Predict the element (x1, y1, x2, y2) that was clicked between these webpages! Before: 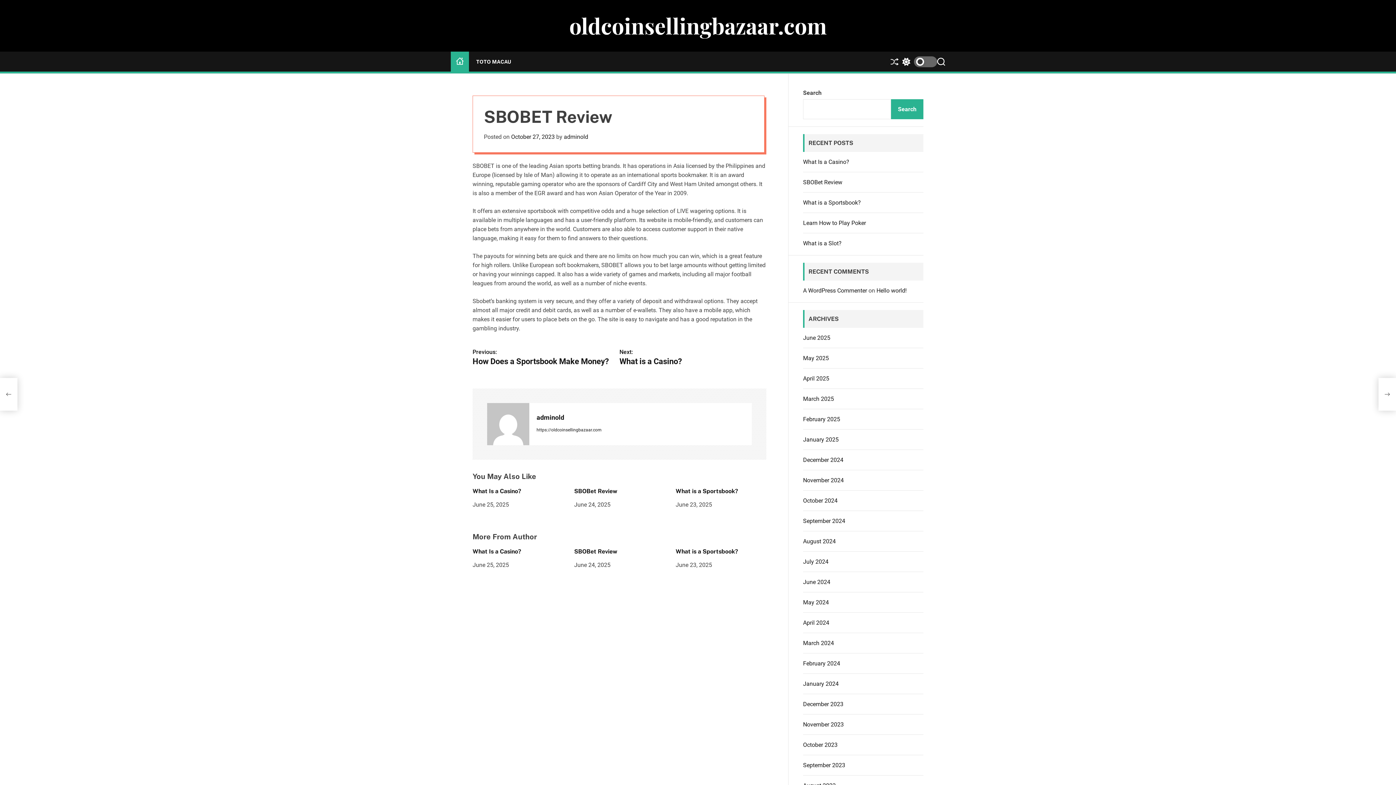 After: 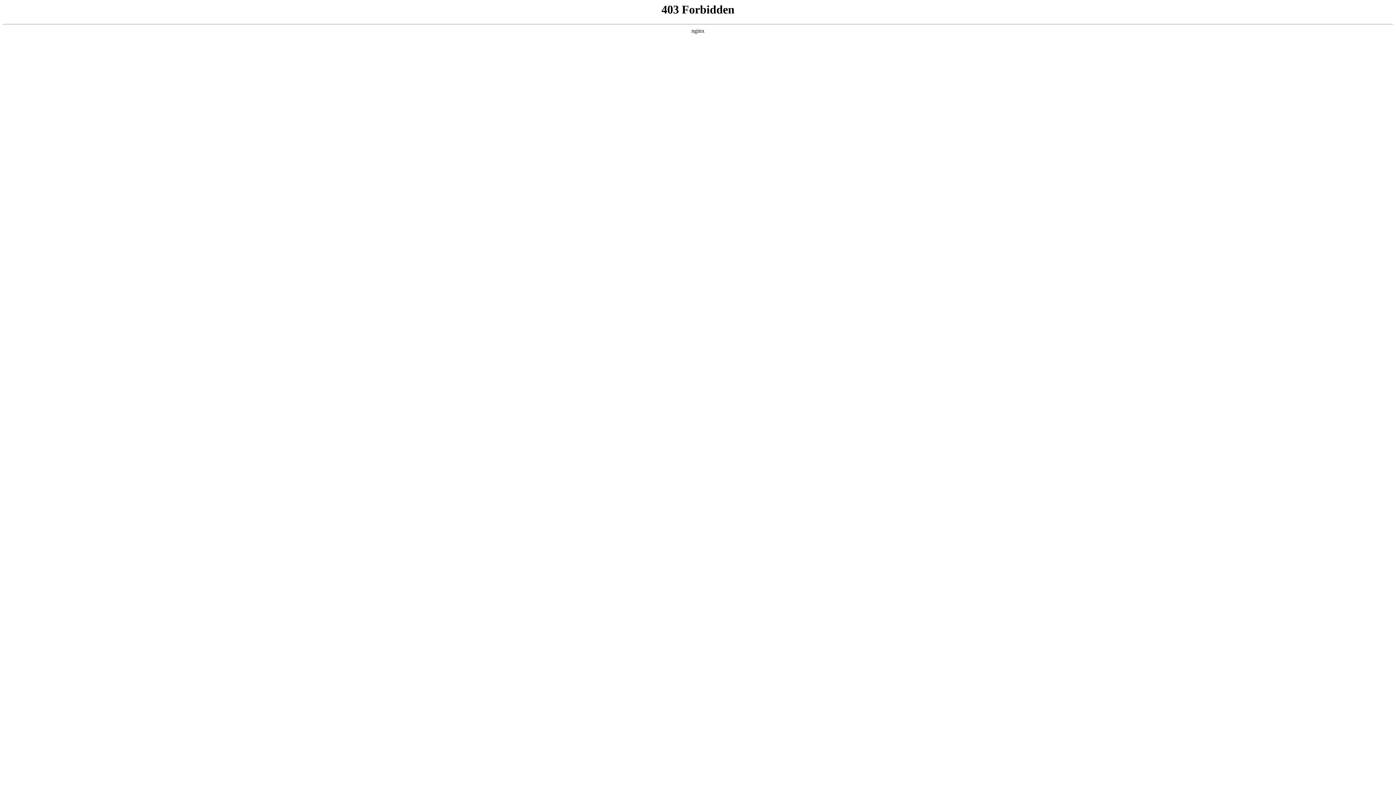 Action: bbox: (803, 287, 867, 294) label: A WordPress Commenter